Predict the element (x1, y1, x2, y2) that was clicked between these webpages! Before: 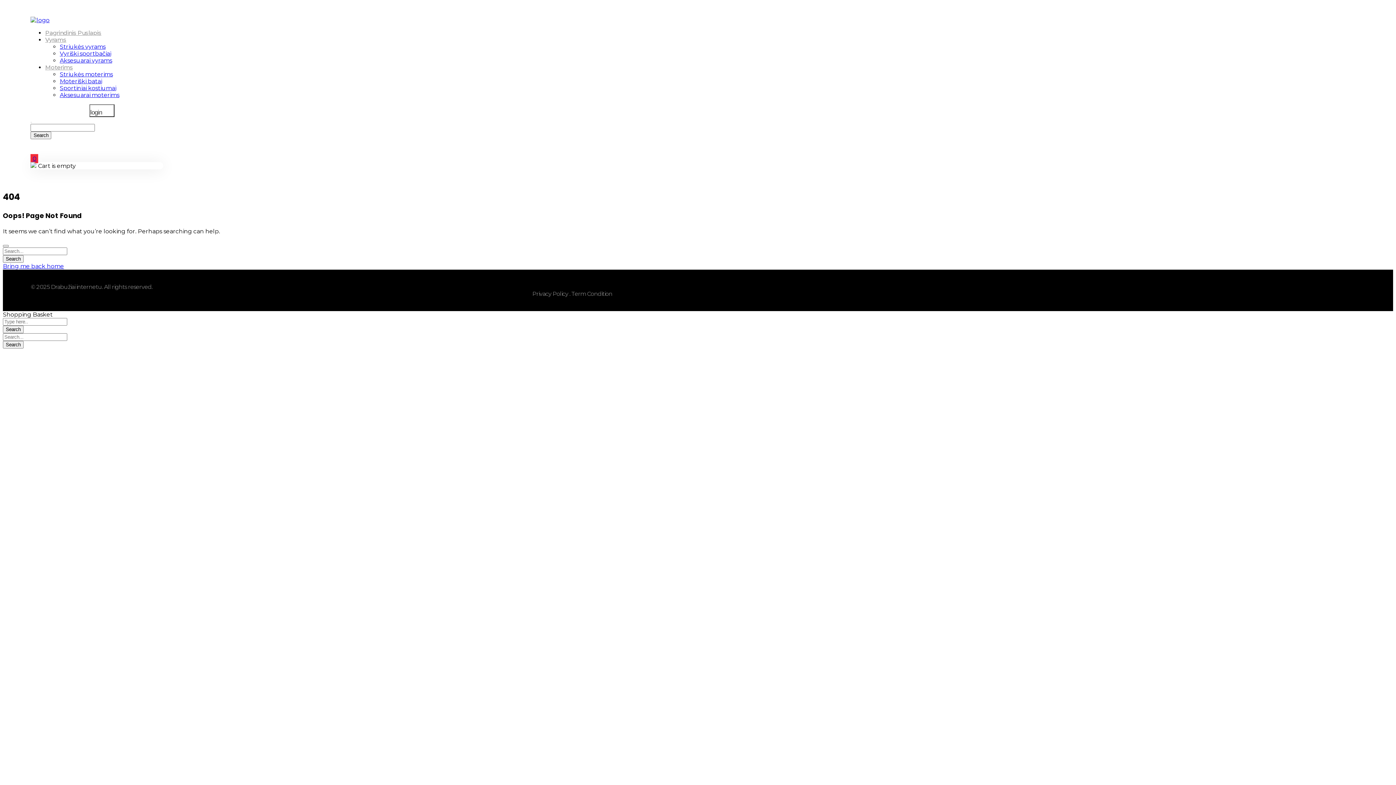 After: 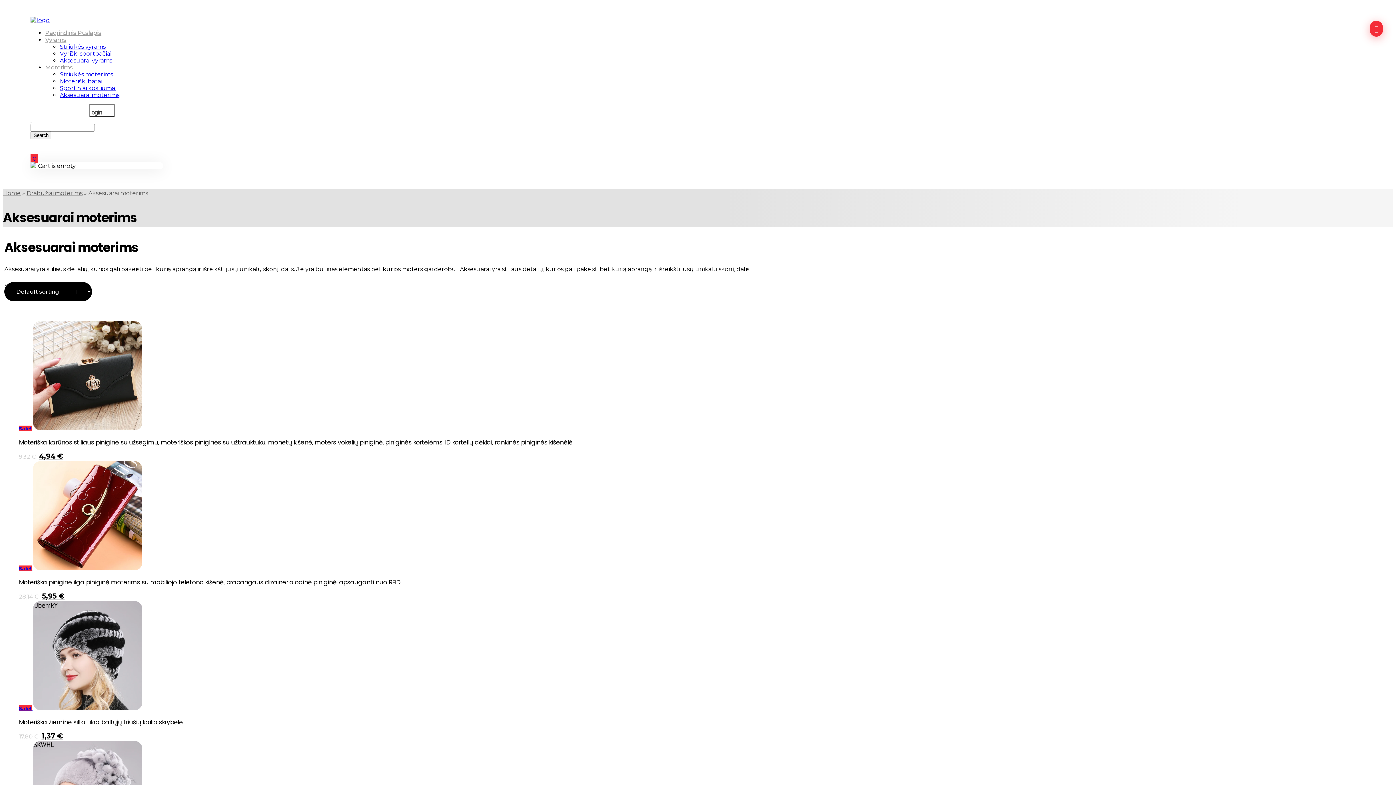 Action: bbox: (59, 91, 119, 98) label: Aksesuarai moterims